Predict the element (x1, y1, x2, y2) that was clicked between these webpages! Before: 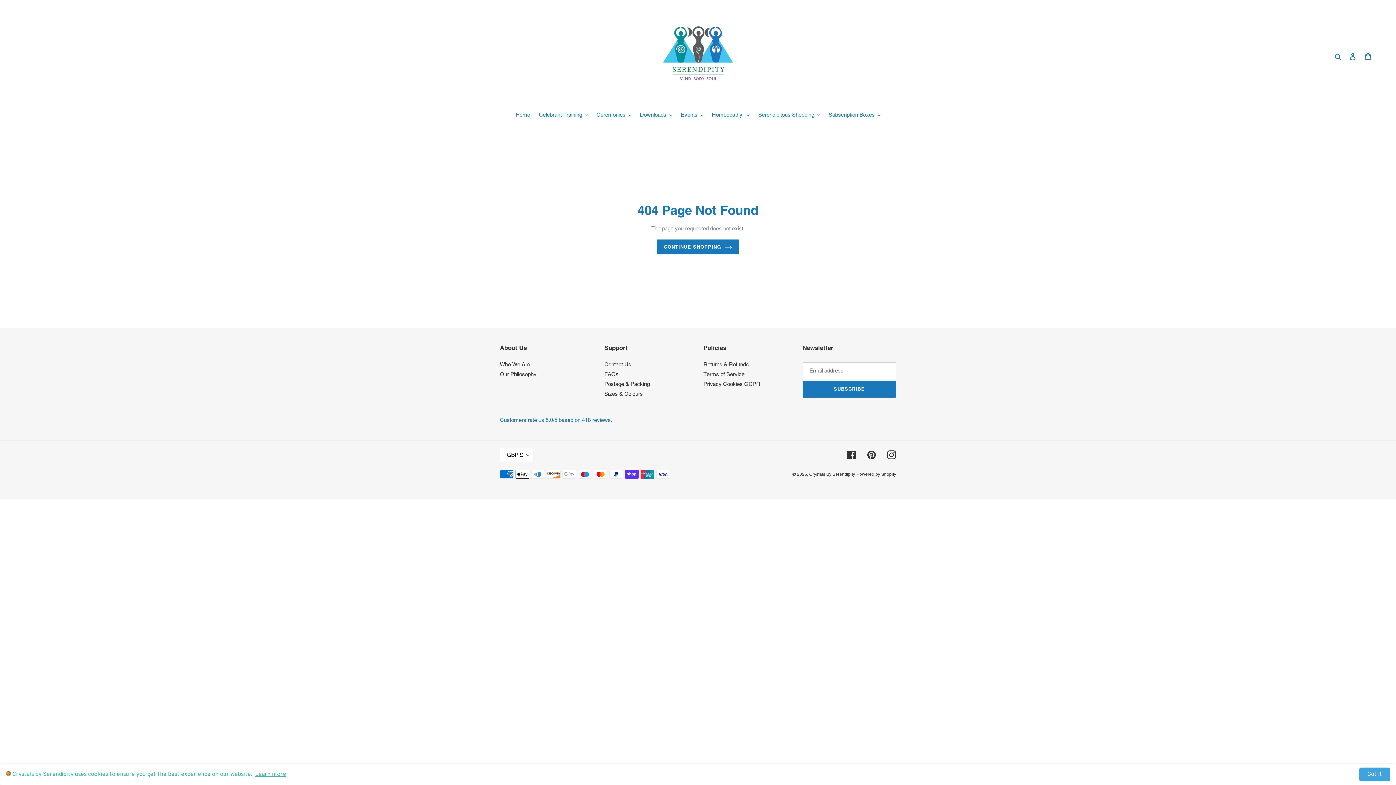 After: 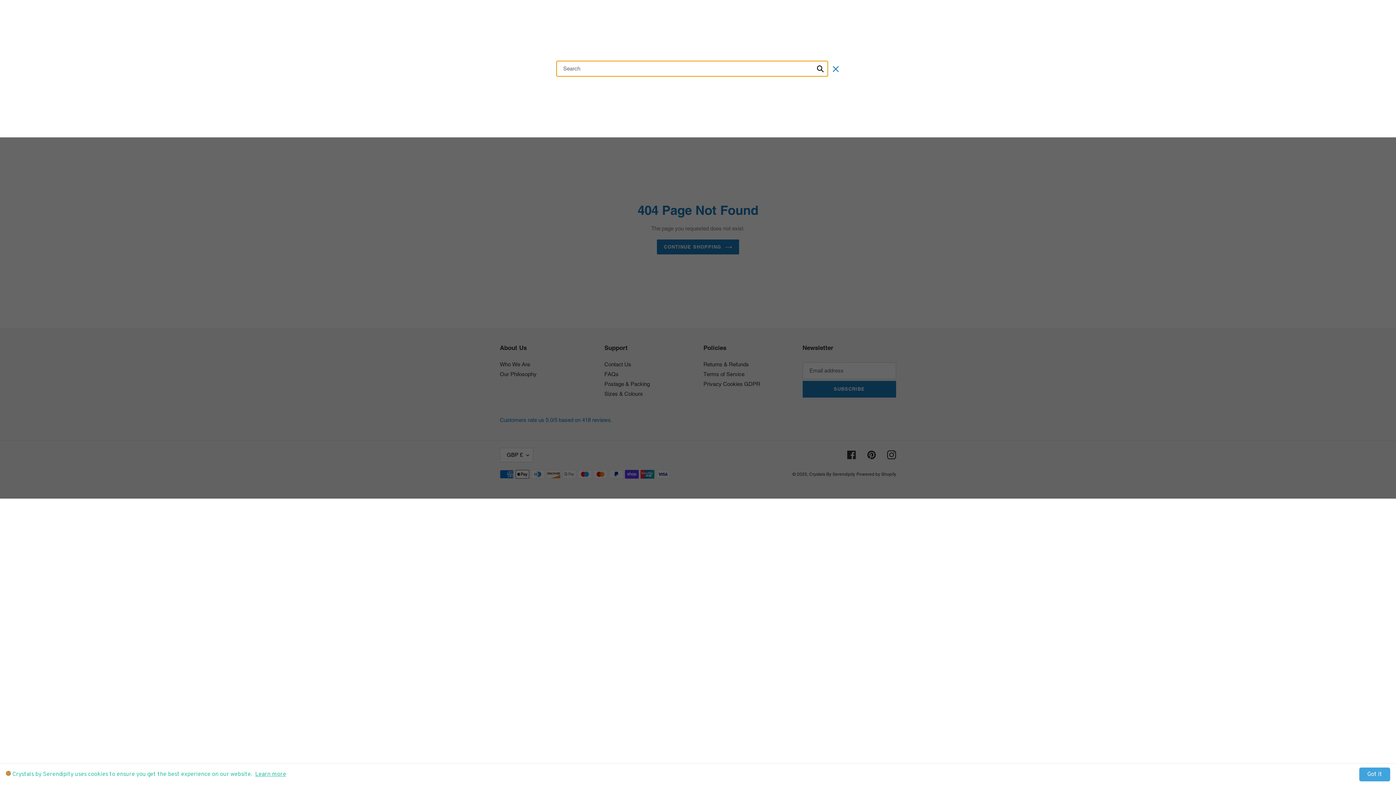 Action: bbox: (1332, 52, 1345, 60) label: Search